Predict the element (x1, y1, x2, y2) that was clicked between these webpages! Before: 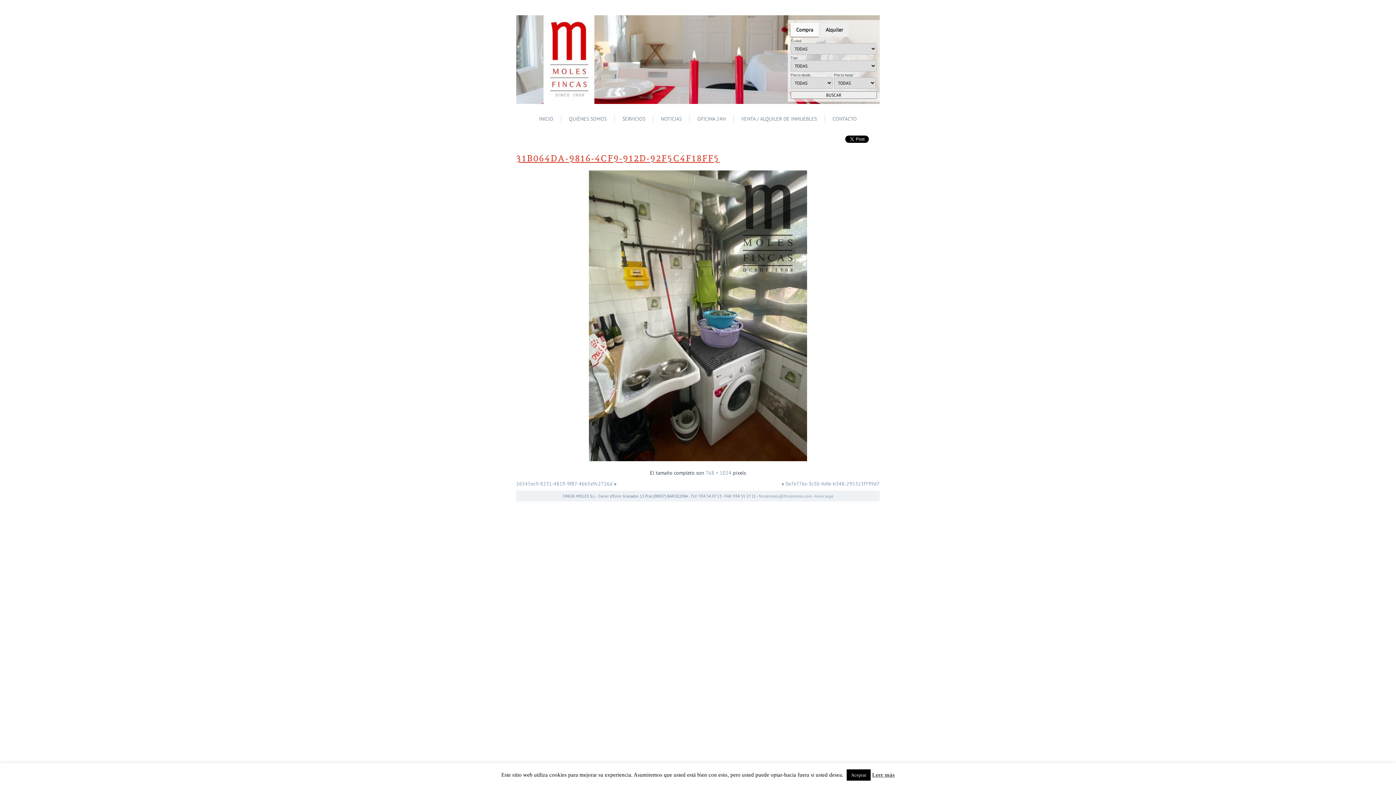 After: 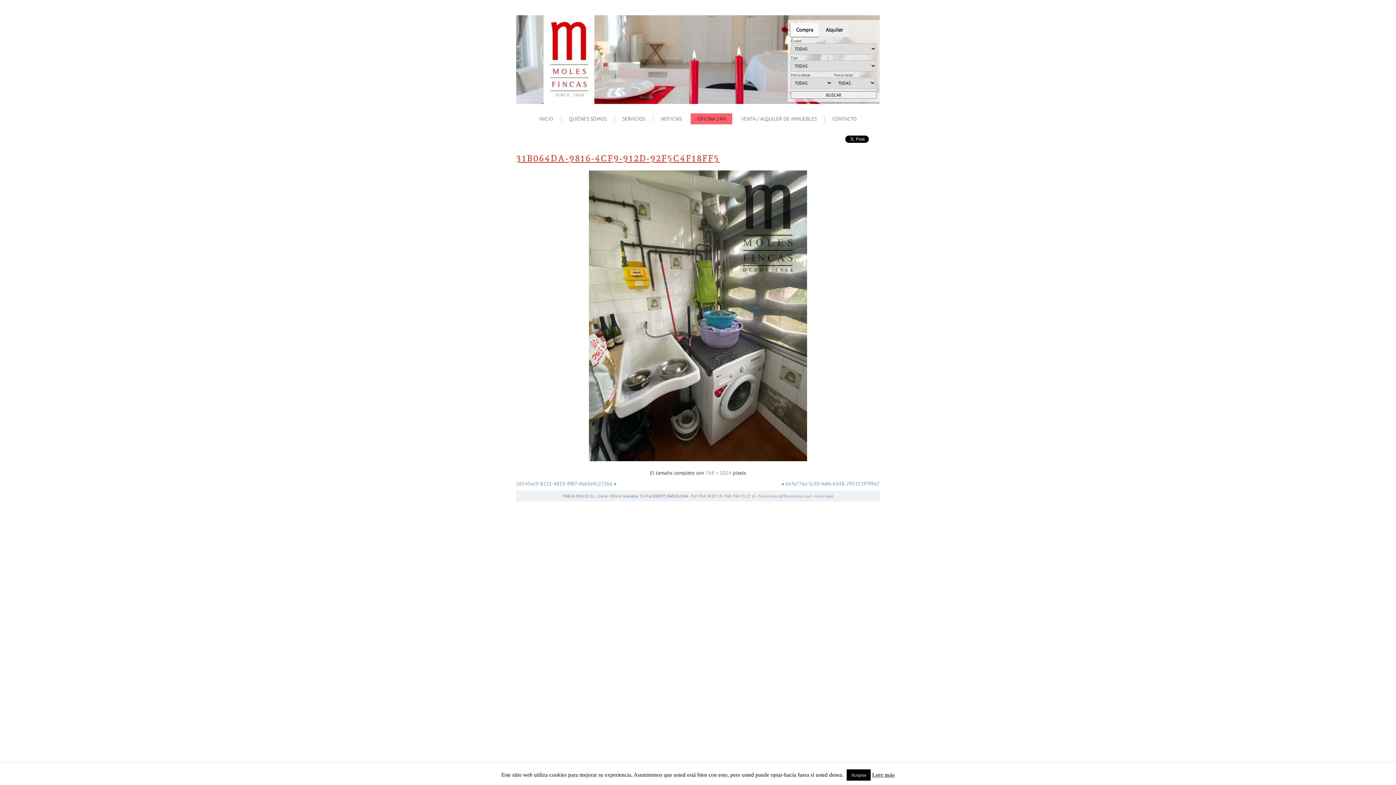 Action: bbox: (690, 113, 732, 124) label: OFICINA 24H